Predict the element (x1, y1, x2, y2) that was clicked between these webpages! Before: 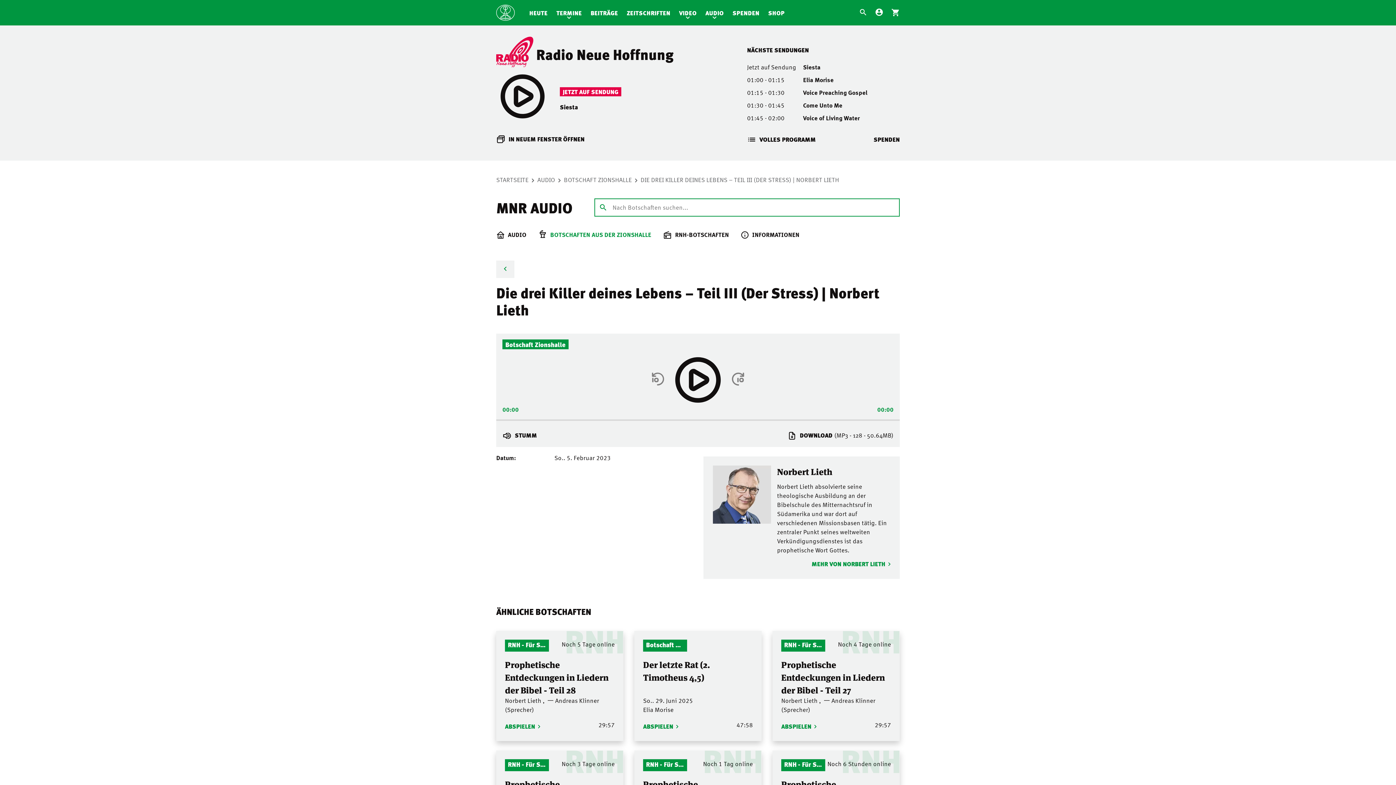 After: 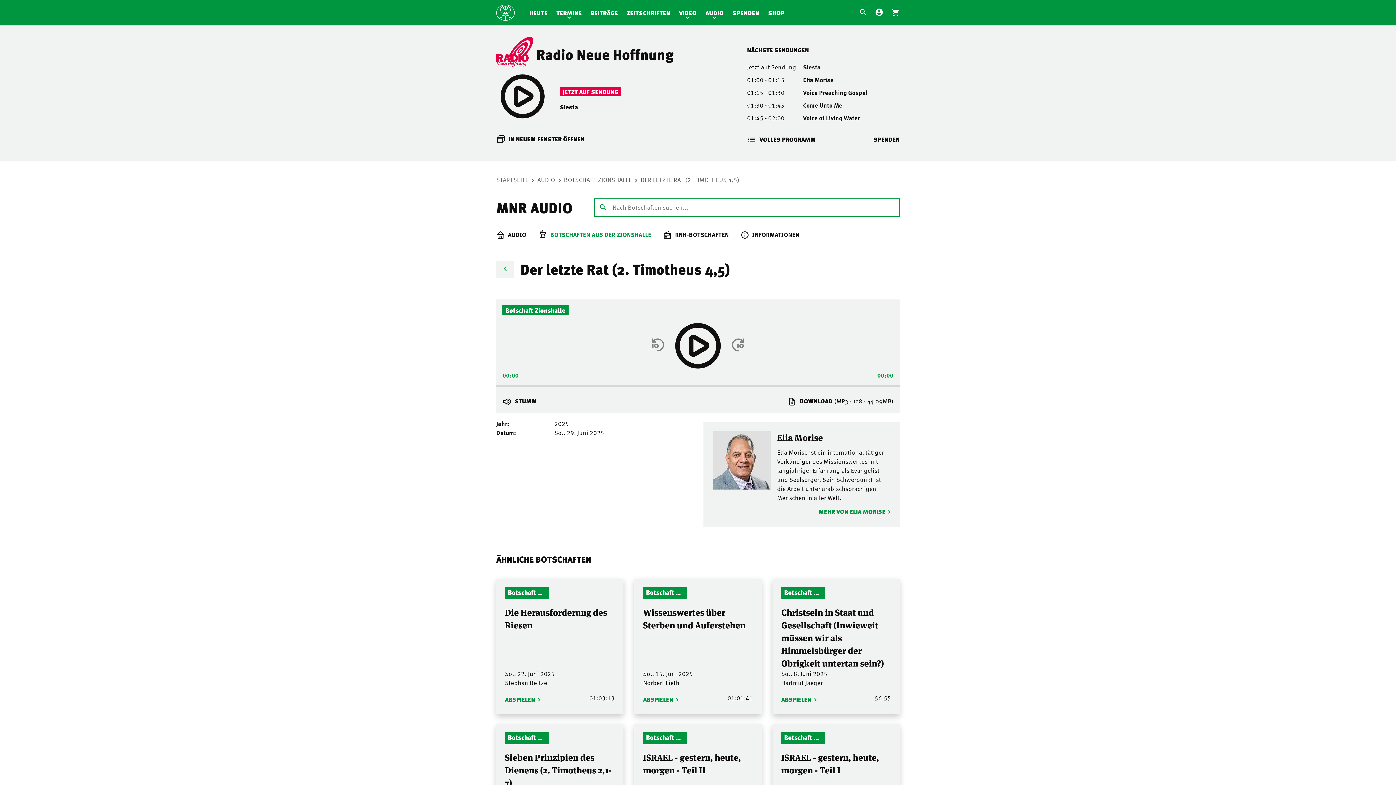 Action: bbox: (643, 720, 678, 732) label: ABSPIELEN